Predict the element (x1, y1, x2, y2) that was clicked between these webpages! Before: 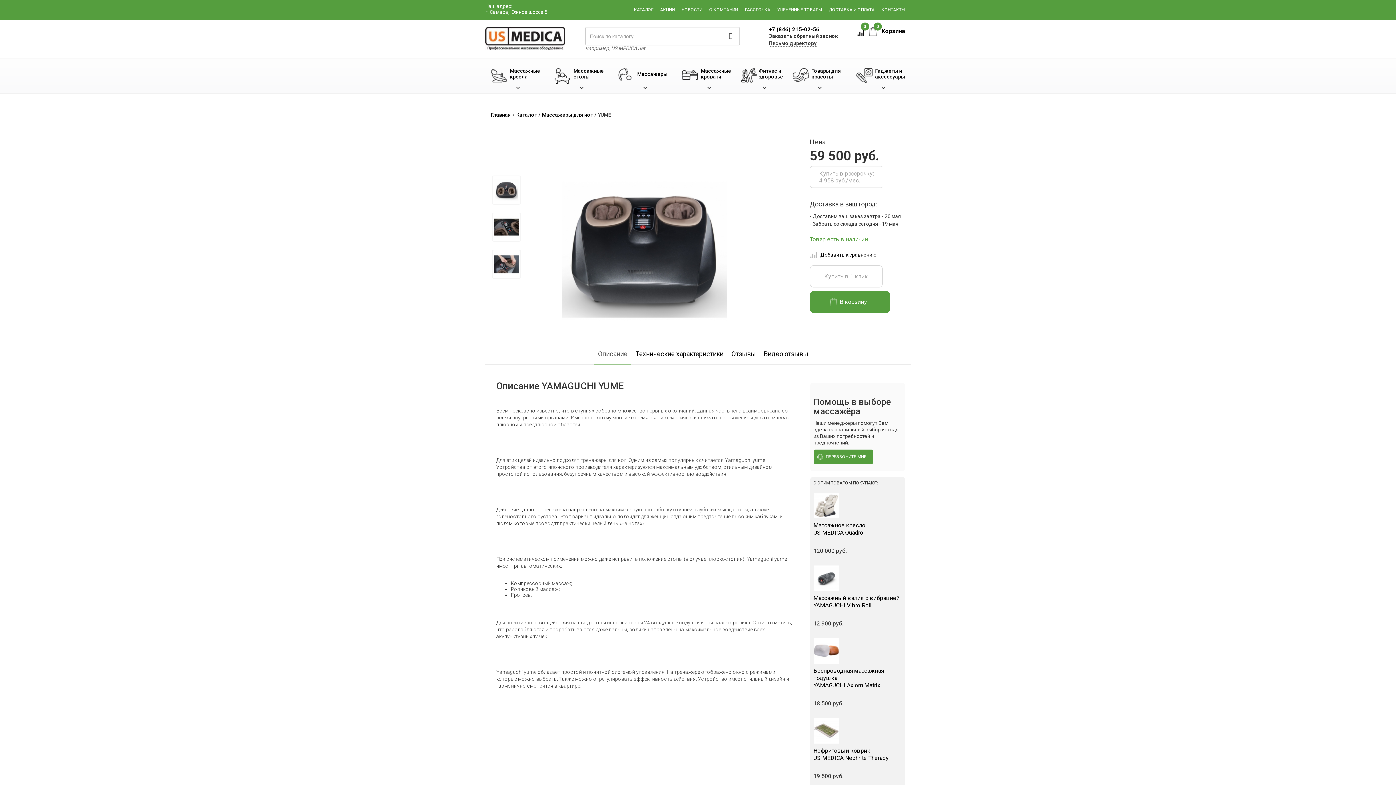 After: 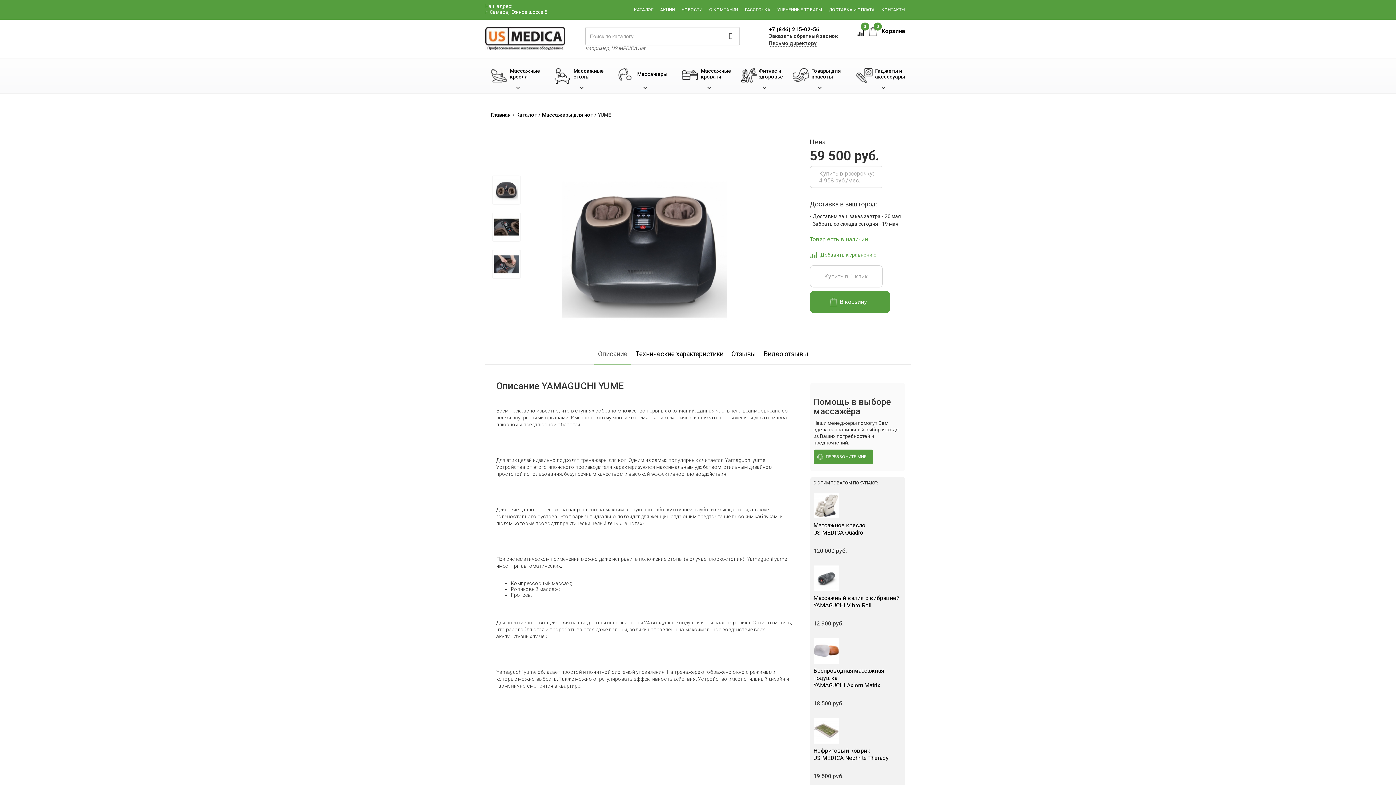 Action: bbox: (820, 252, 876, 257) label: Добавить к сравнению